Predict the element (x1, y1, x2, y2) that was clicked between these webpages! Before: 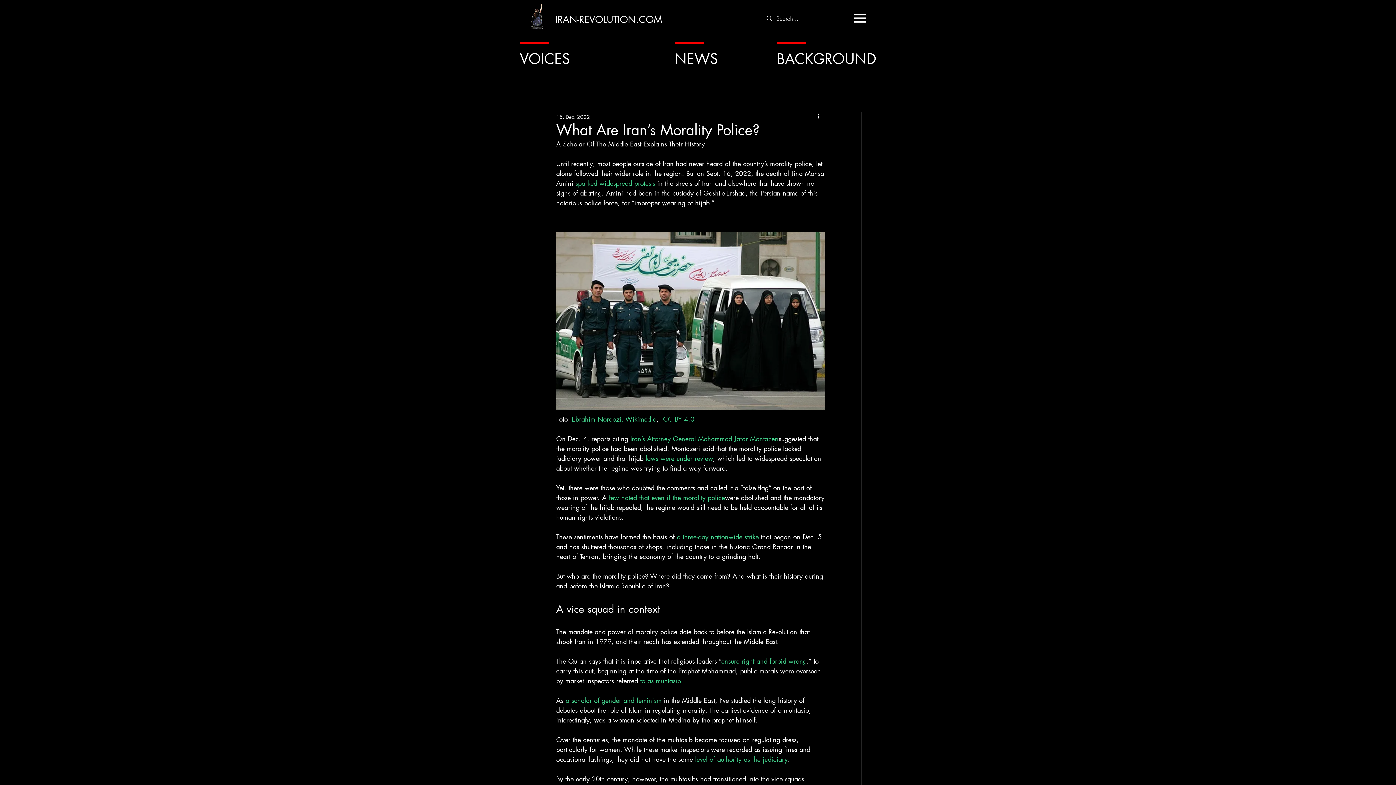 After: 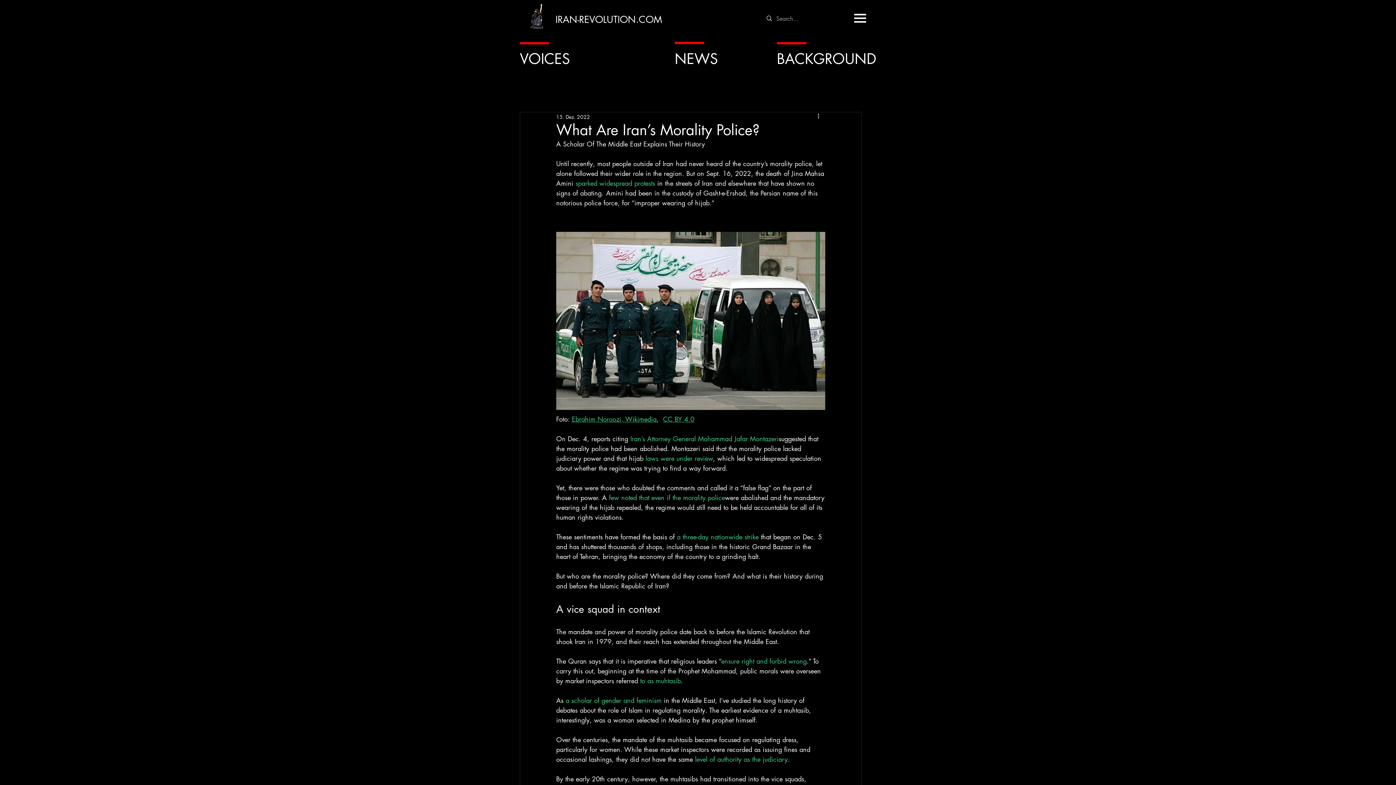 Action: label: a three-day nationwide strike bbox: (677, 532, 758, 541)